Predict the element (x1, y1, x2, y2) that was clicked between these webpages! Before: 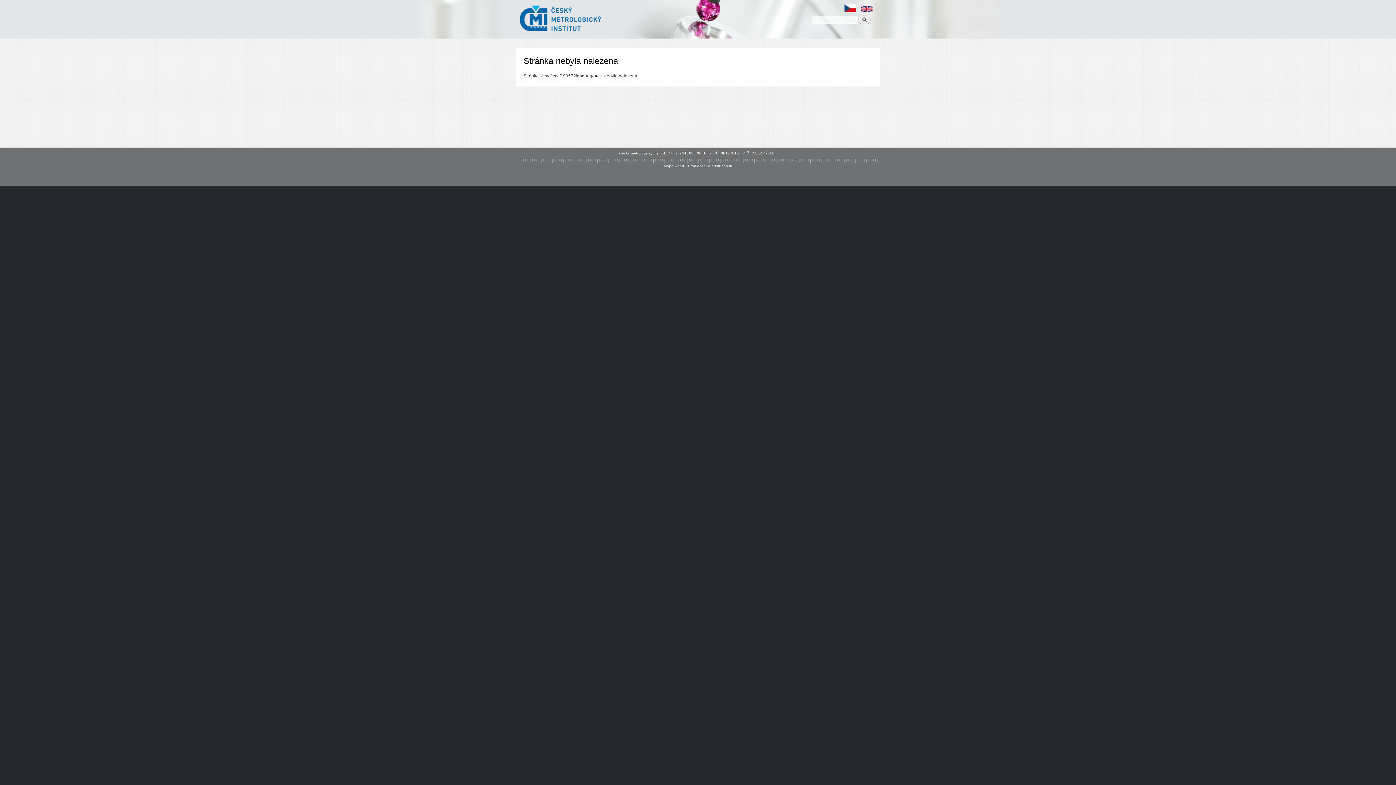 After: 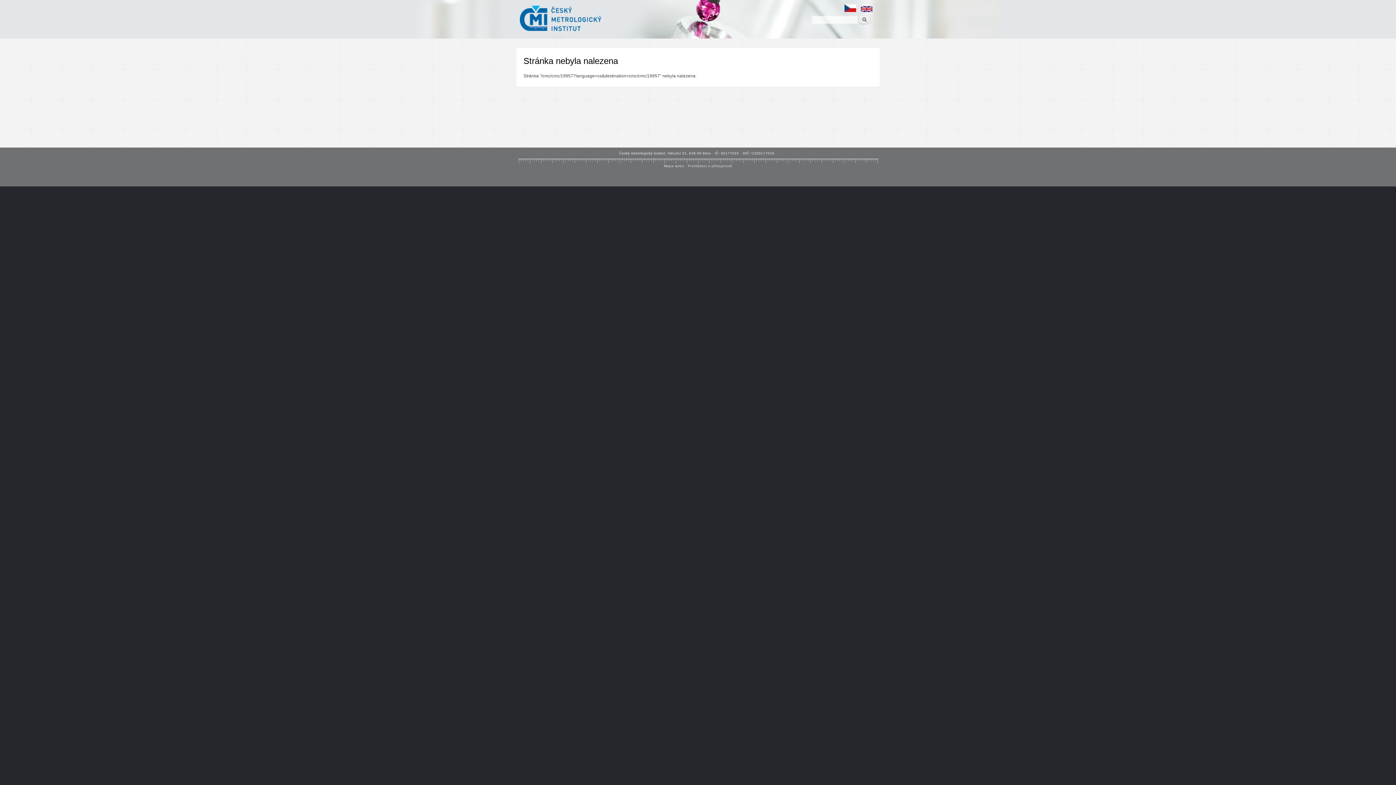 Action: bbox: (844, 8, 856, 12)